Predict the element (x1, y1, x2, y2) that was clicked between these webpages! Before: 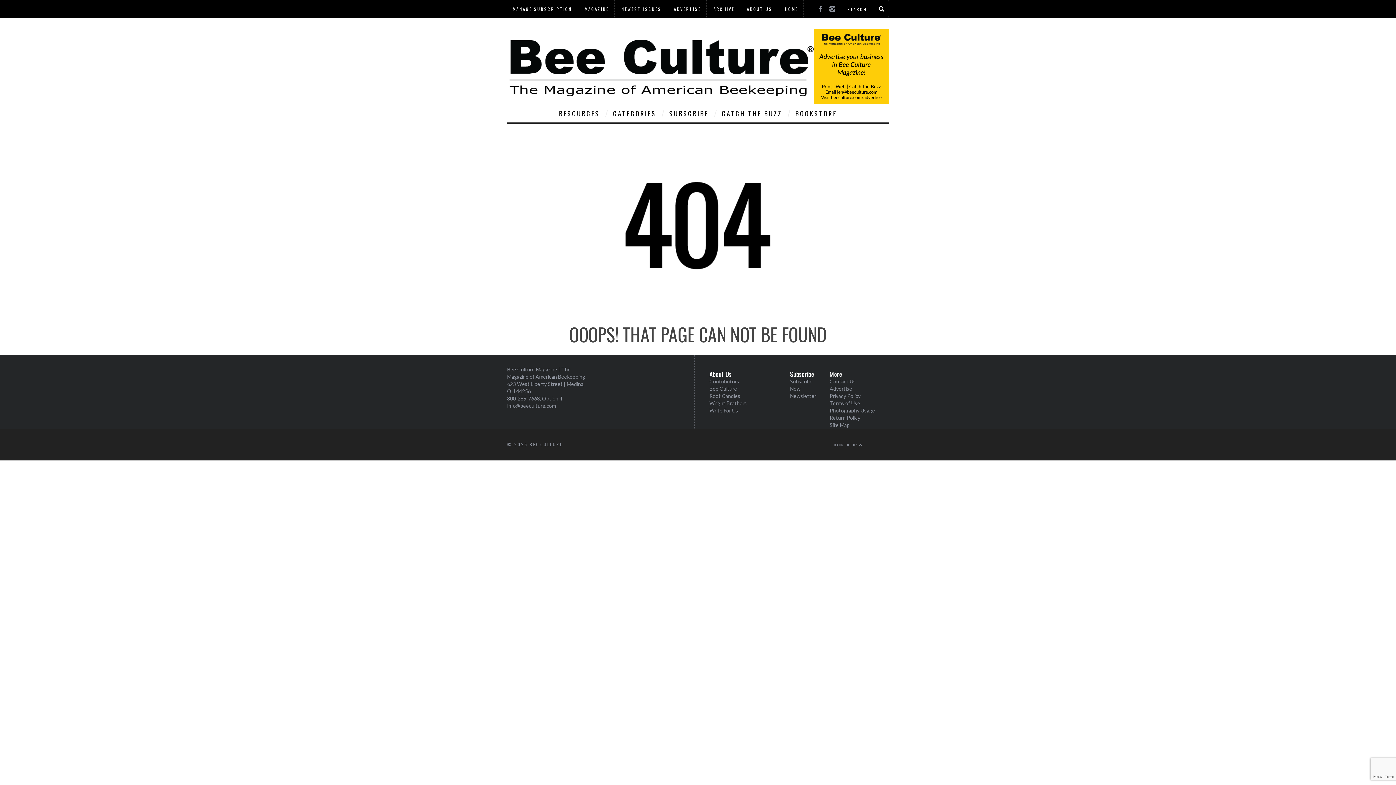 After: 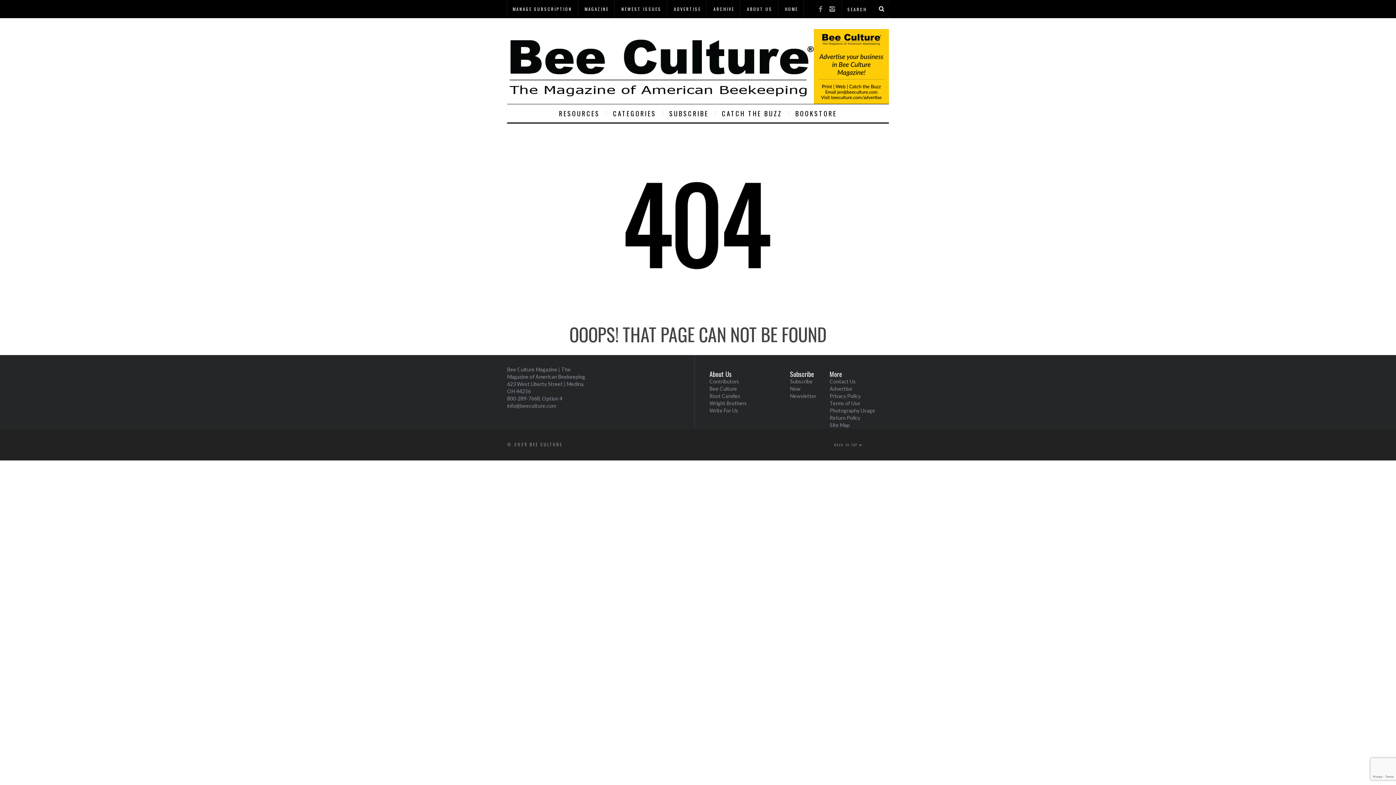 Action: bbox: (834, 442, 862, 447) label: BACK TO TOP 